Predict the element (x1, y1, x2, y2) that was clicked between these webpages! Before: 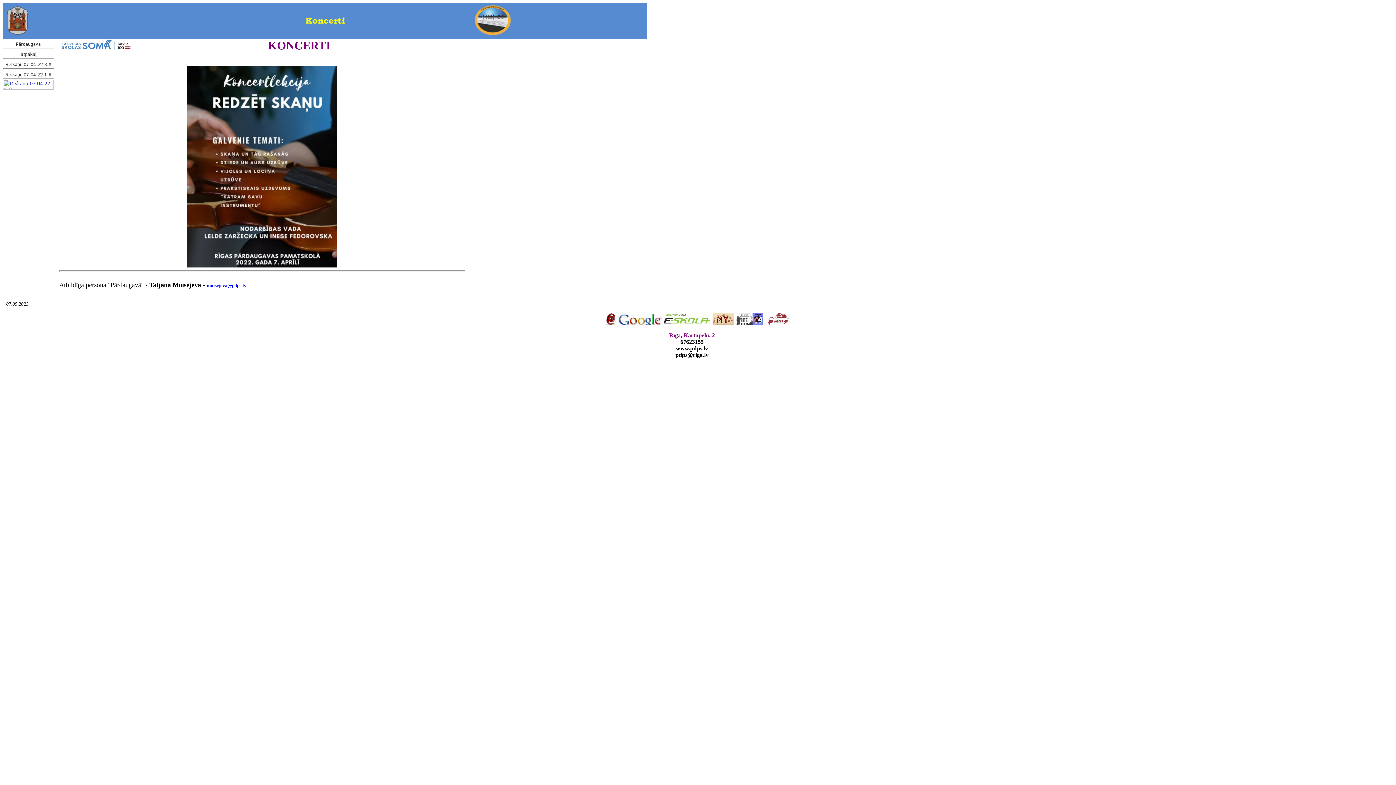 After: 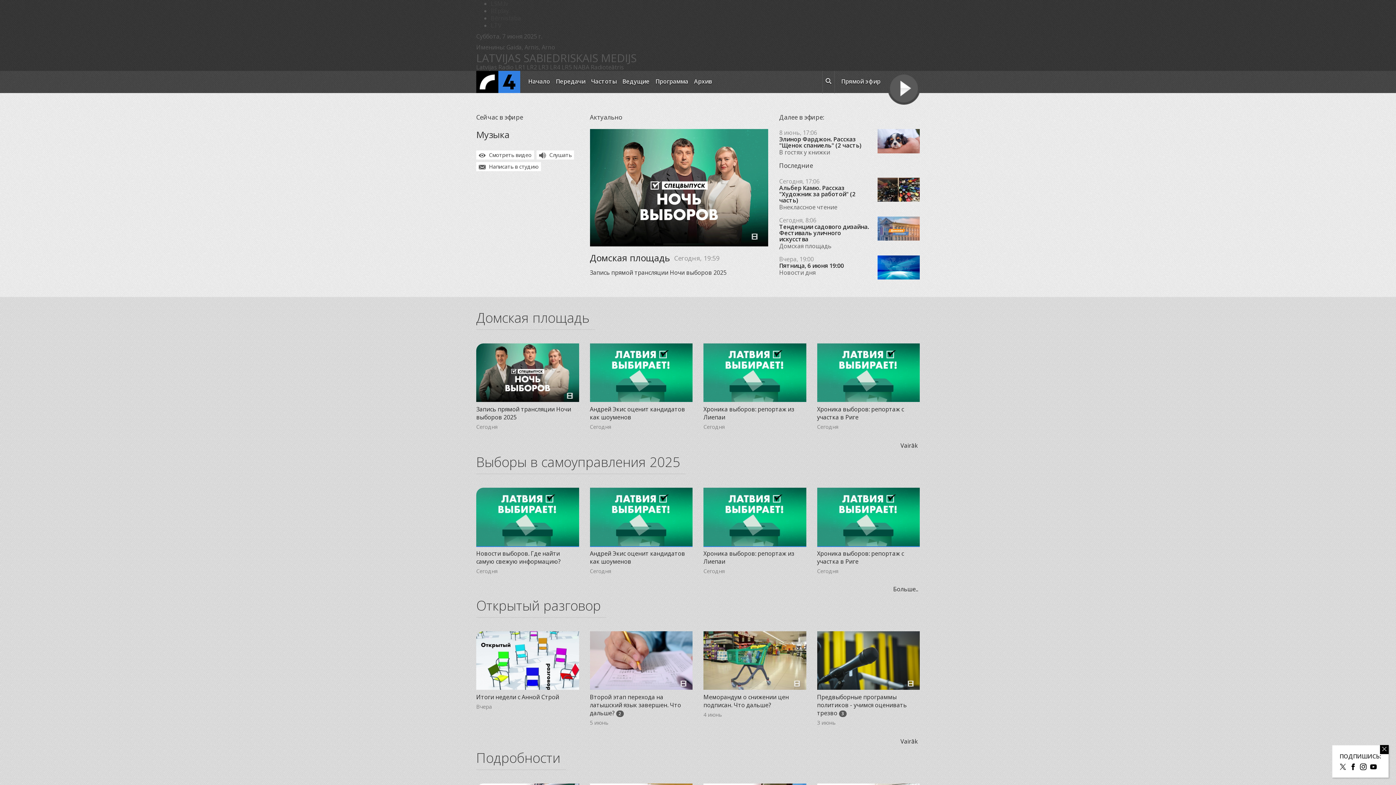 Action: bbox: (752, 320, 763, 326)